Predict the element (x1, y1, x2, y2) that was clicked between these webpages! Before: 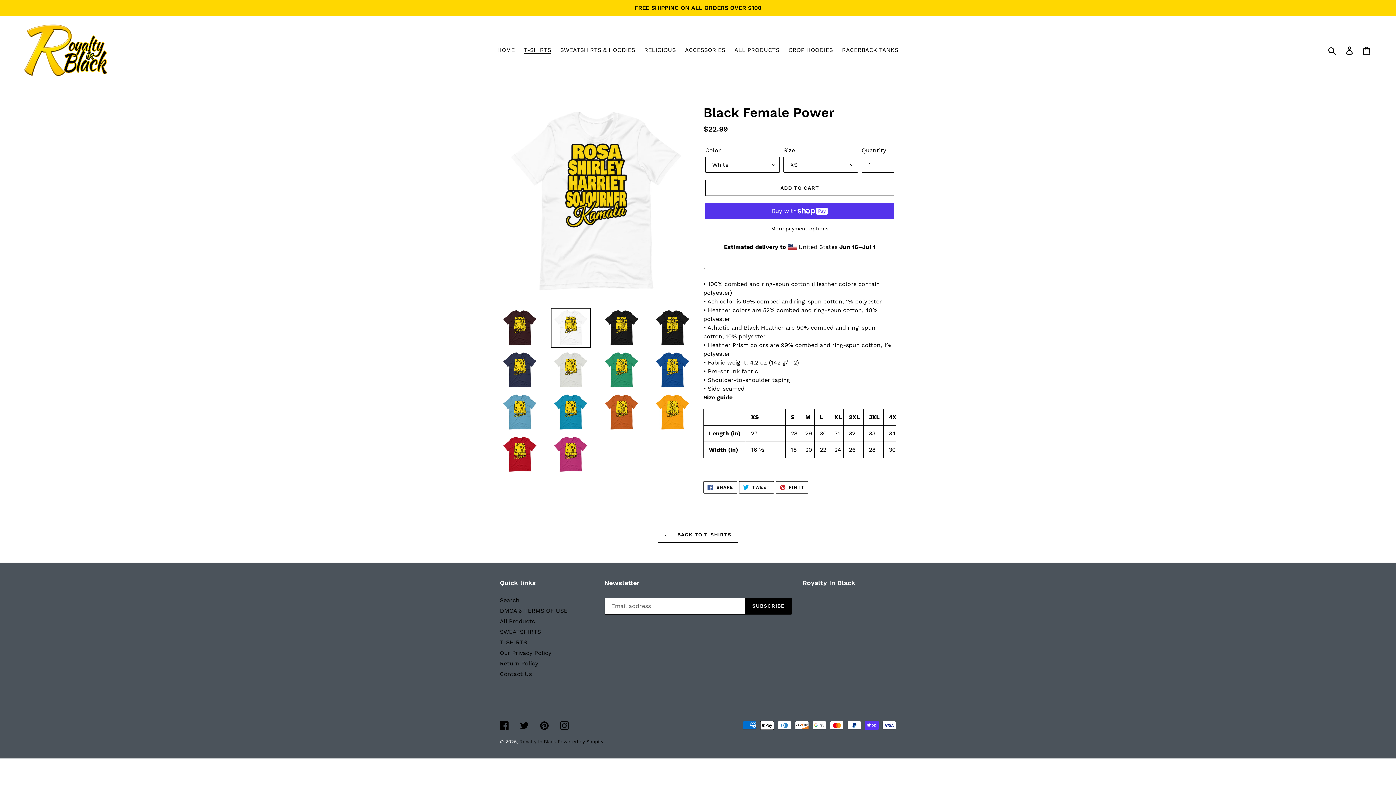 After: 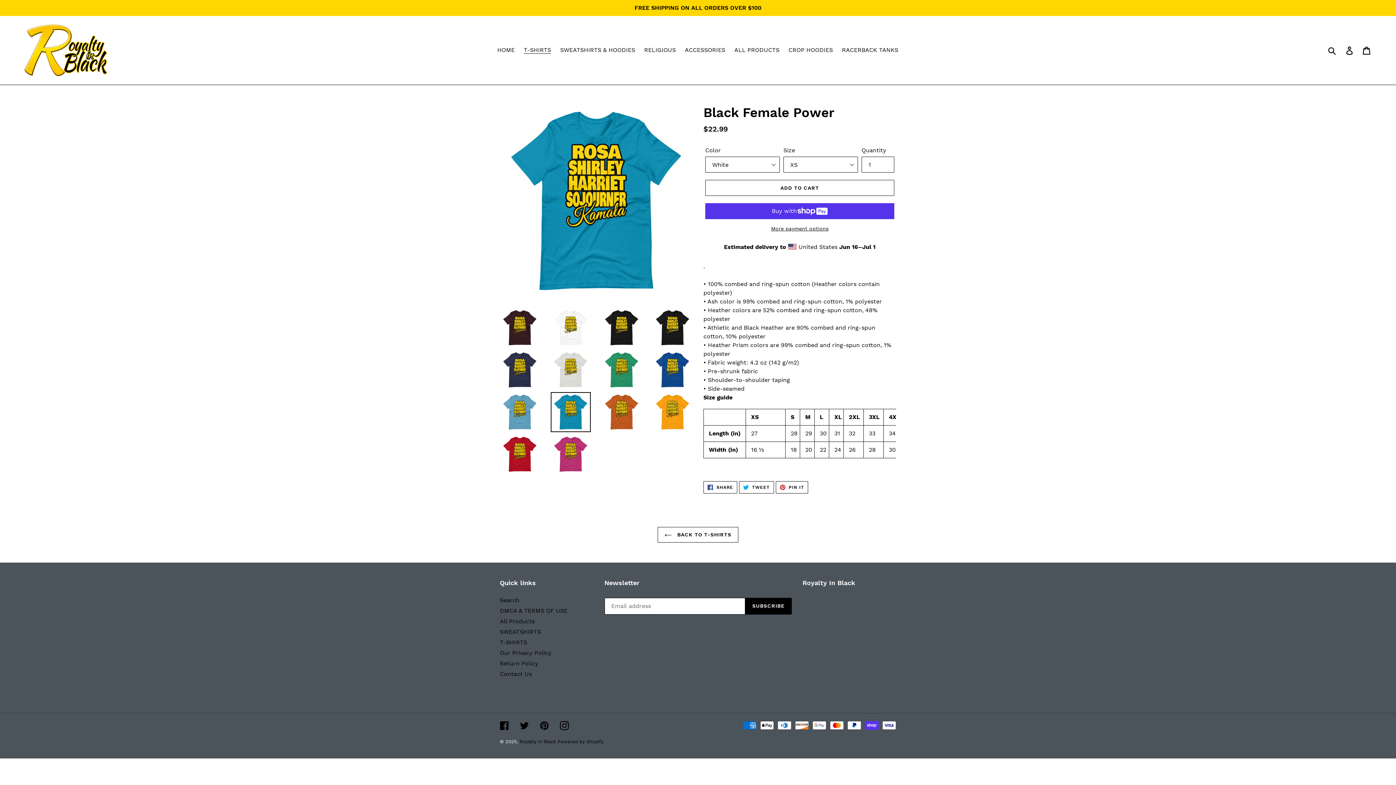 Action: bbox: (550, 392, 590, 432)